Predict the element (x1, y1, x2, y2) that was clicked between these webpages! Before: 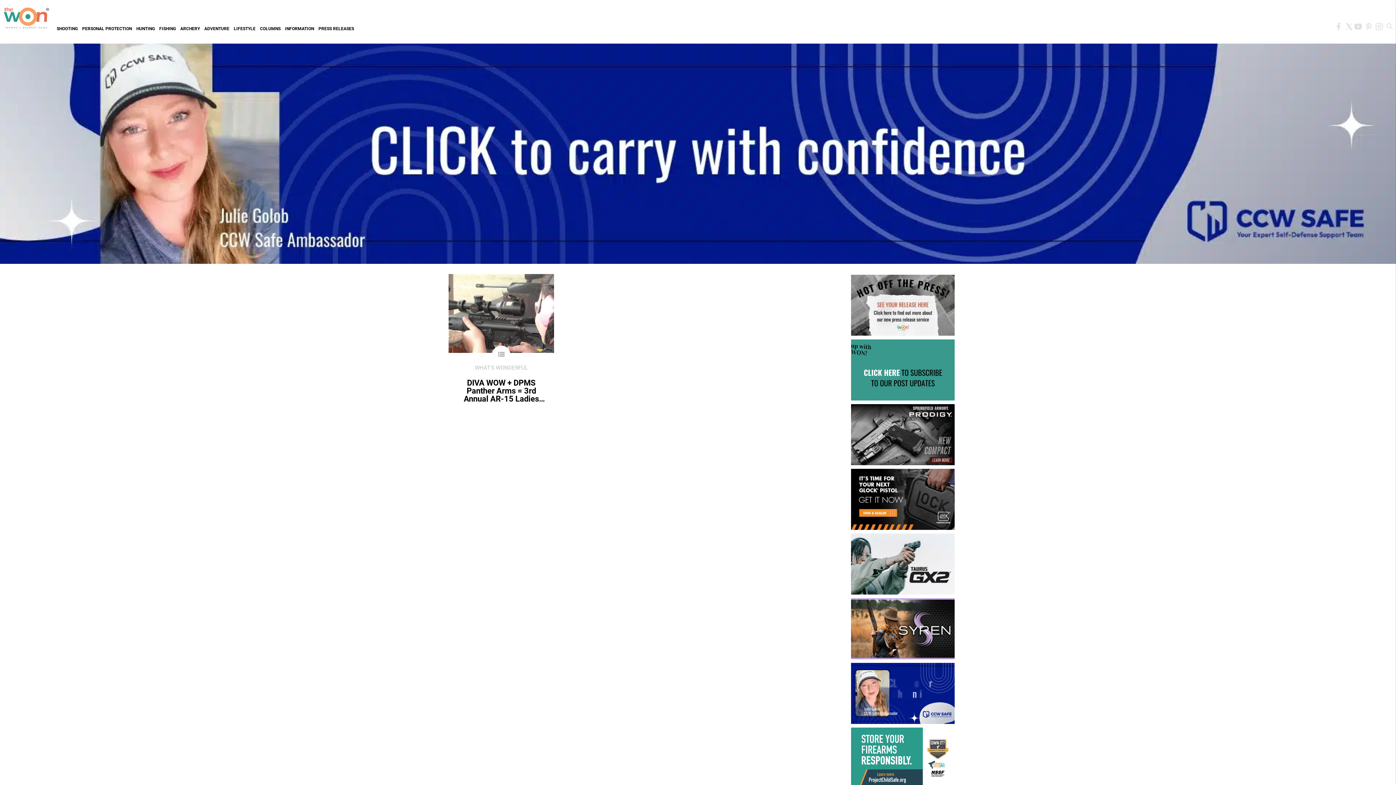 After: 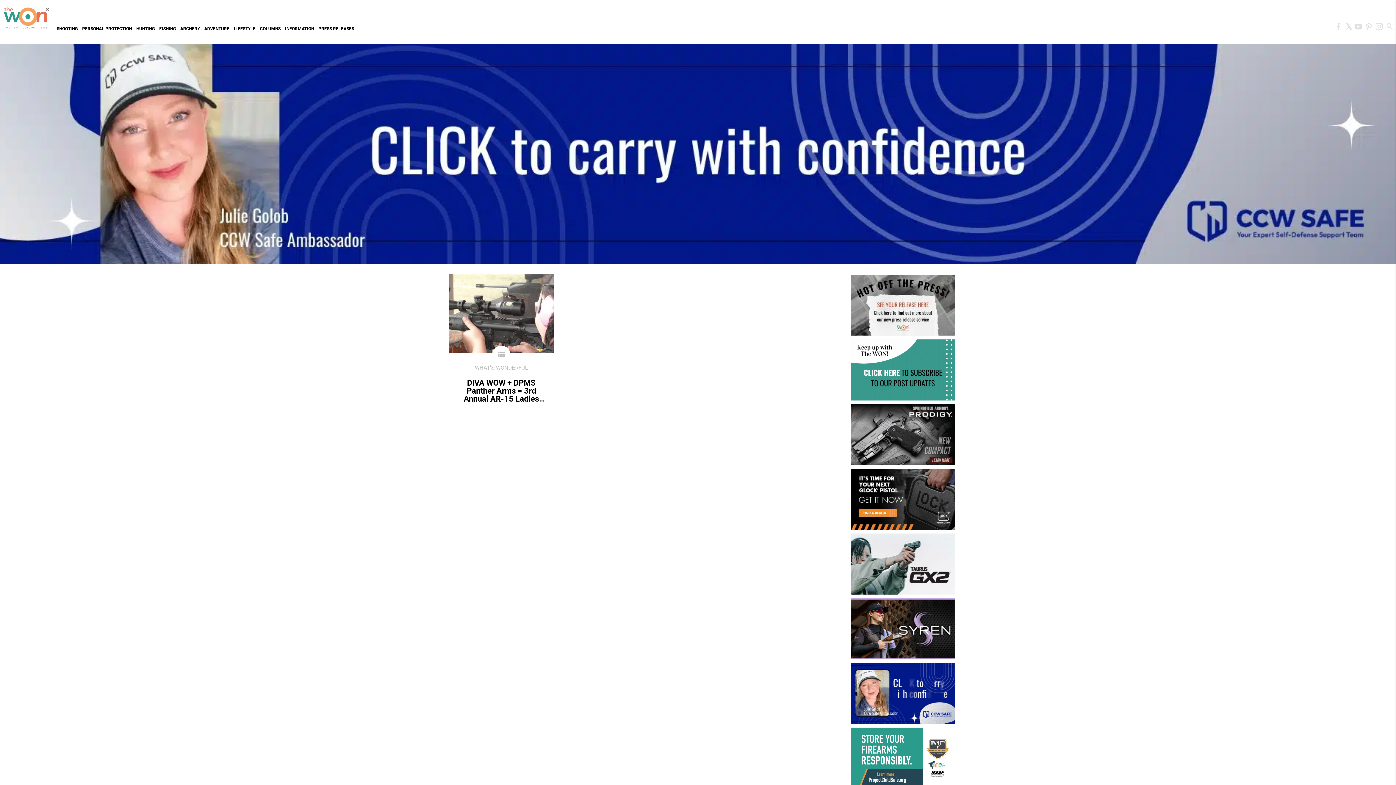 Action: bbox: (1364, 16, 1375, 36)